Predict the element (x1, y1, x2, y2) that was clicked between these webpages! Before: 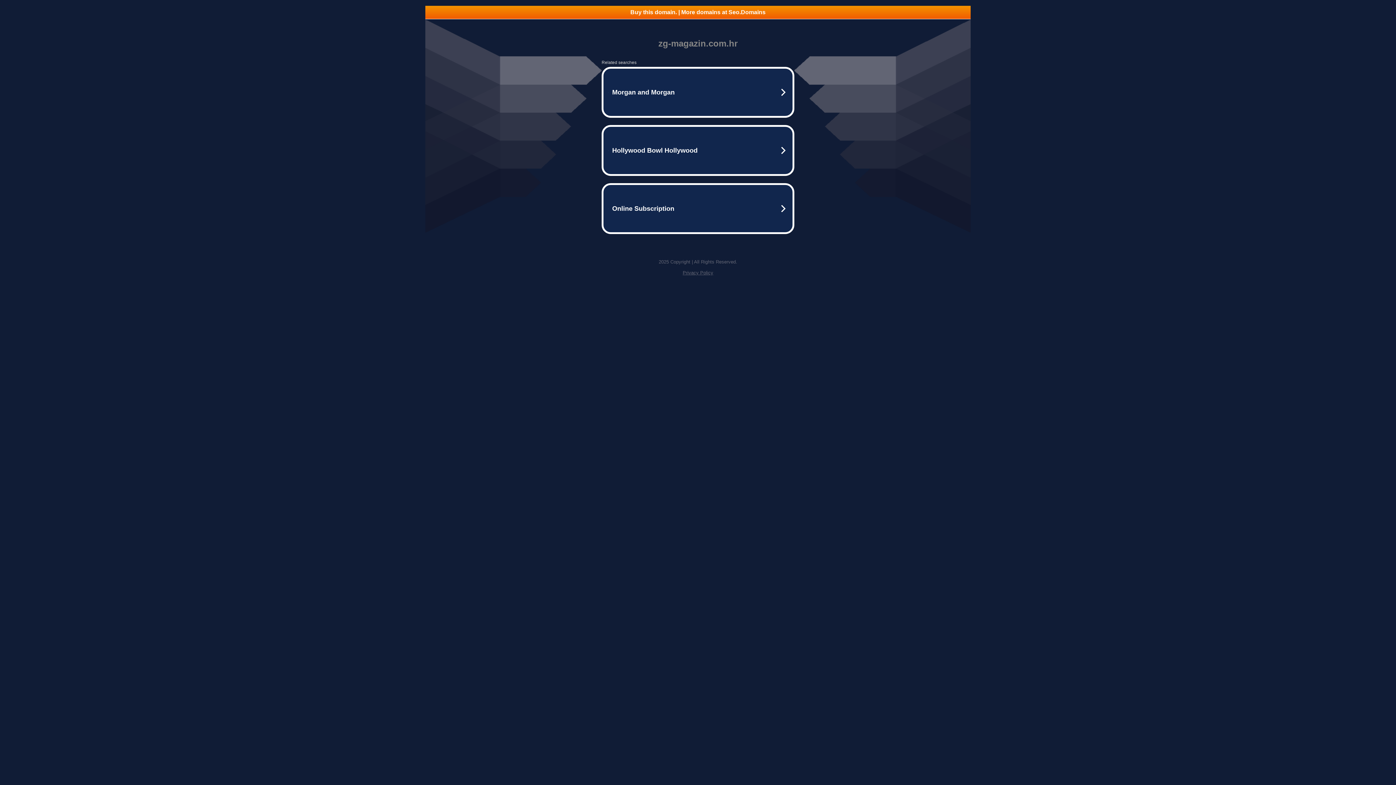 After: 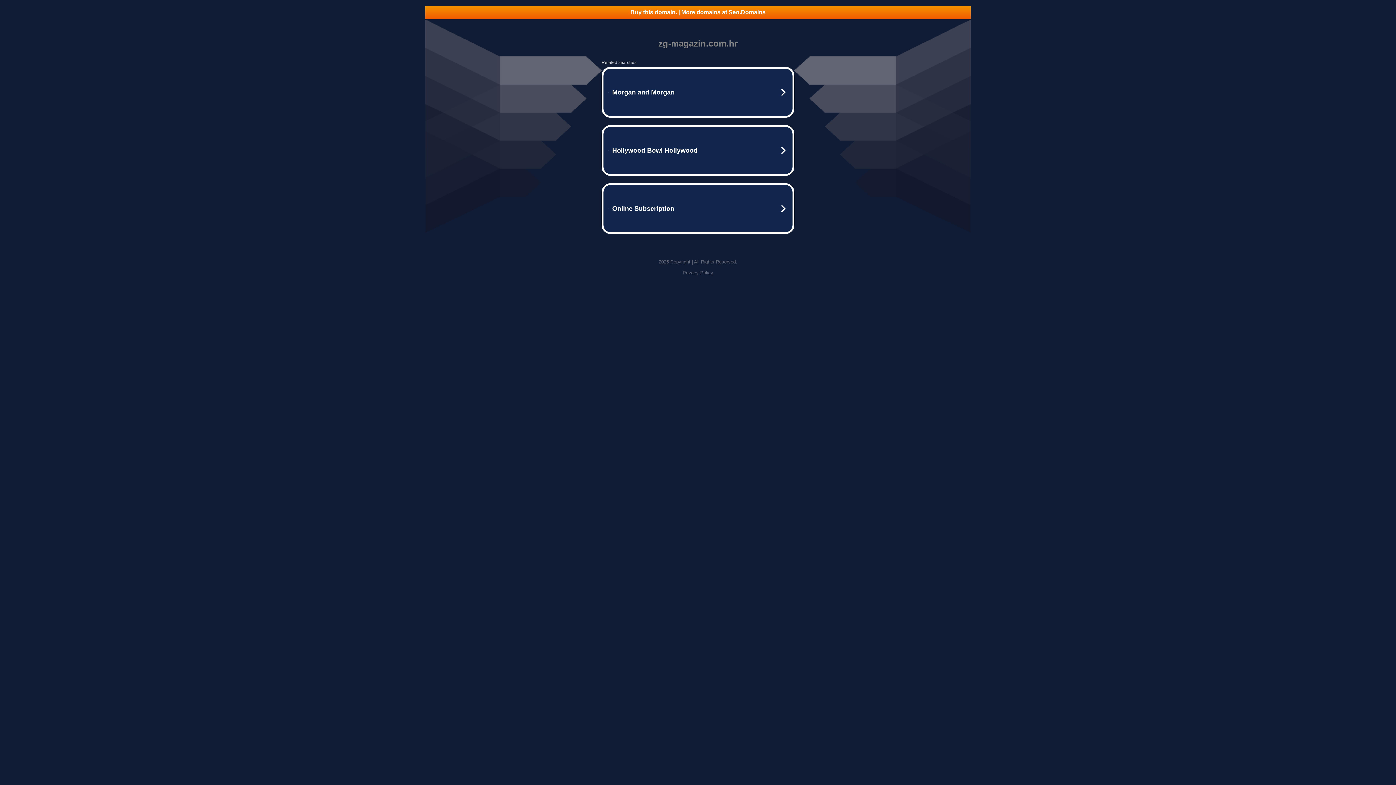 Action: bbox: (682, 270, 713, 275) label: Privacy Policy